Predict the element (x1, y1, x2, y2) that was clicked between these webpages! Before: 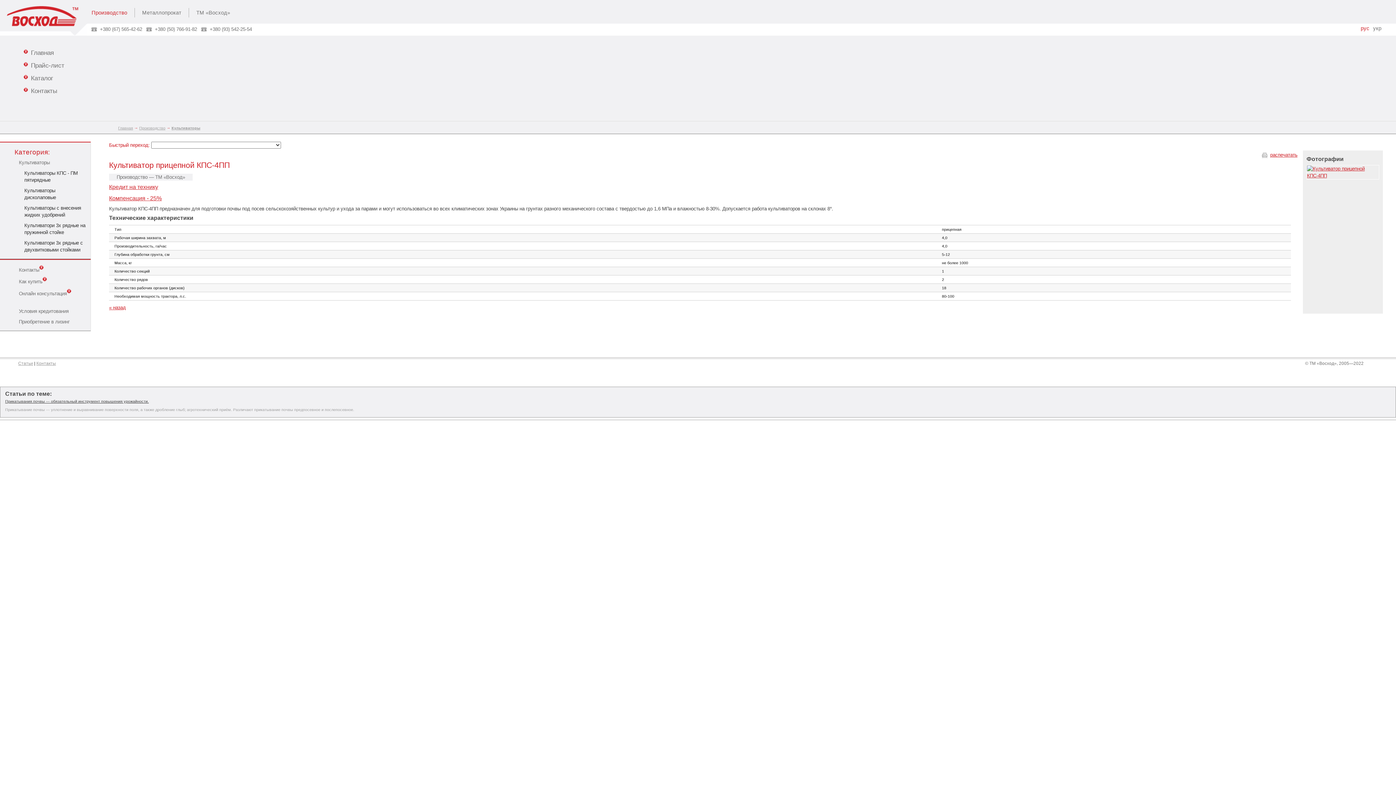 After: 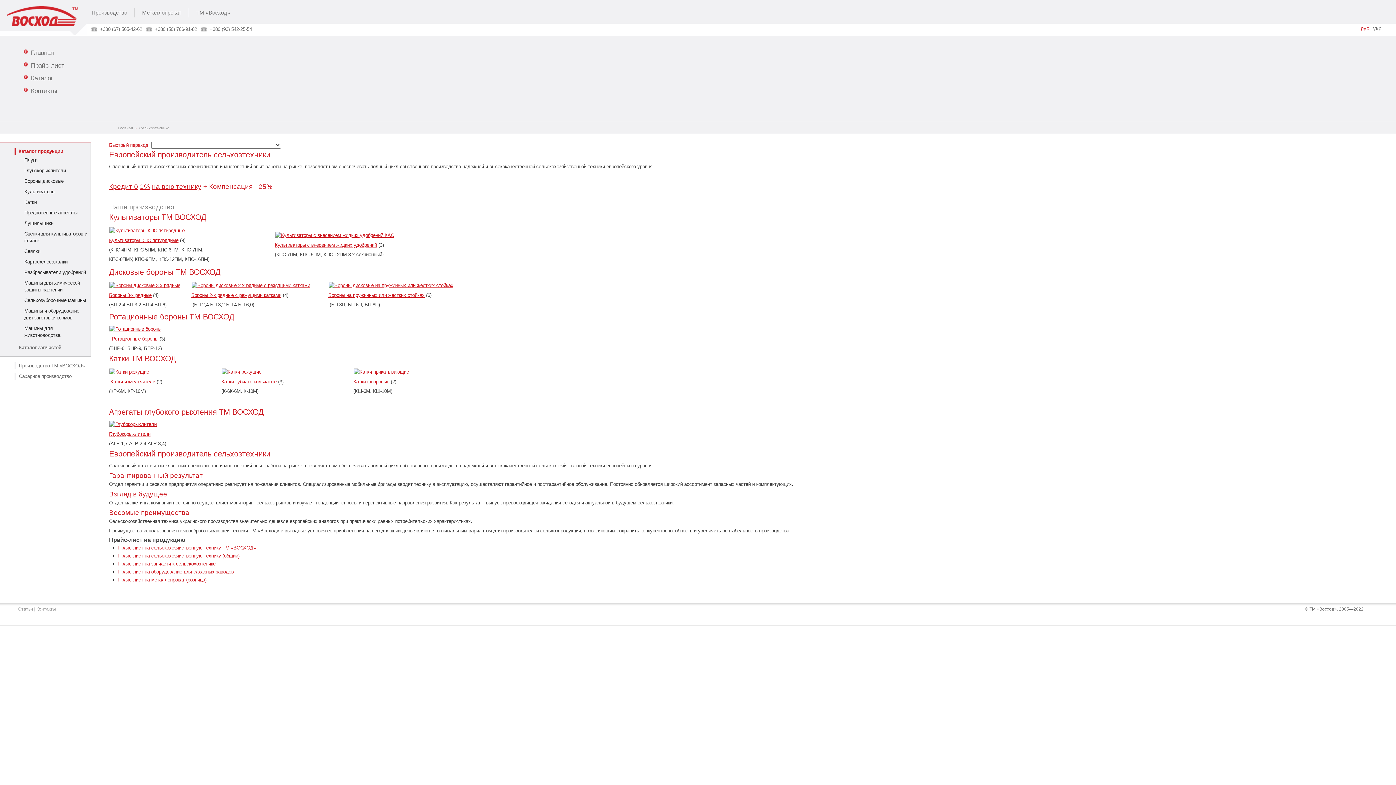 Action: bbox: (14, 318, 90, 325) label: Приобретение в лизинг